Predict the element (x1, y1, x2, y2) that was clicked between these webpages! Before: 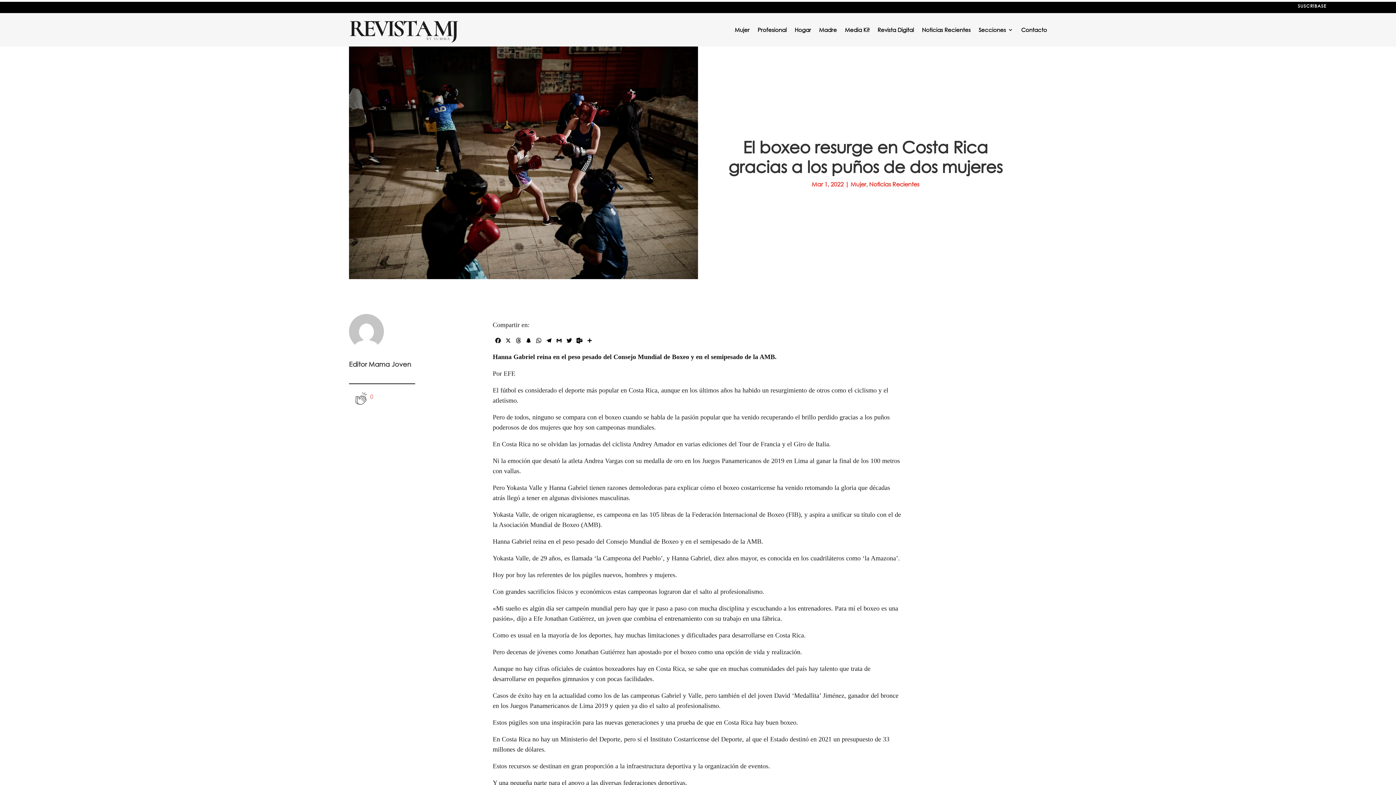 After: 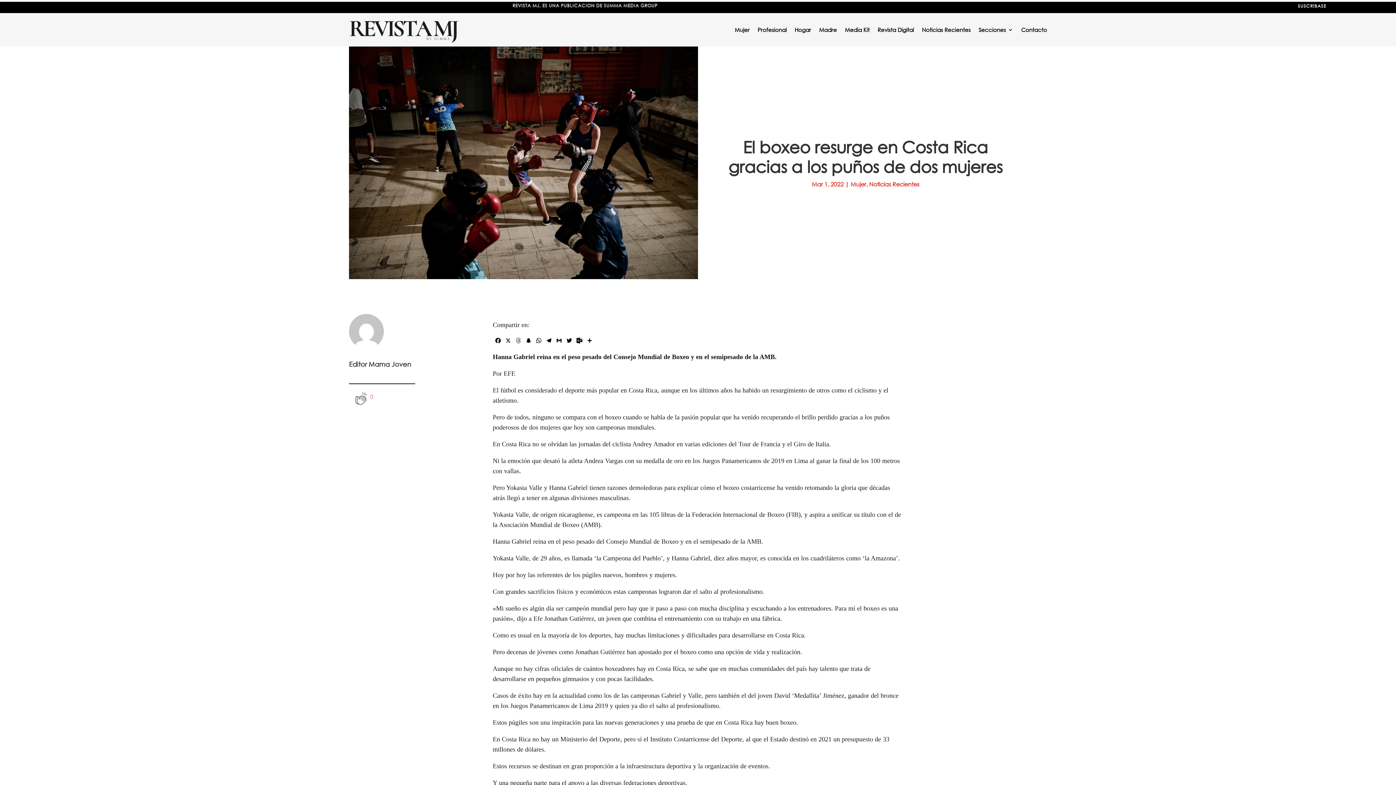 Action: bbox: (513, 337, 523, 346) label: Threads